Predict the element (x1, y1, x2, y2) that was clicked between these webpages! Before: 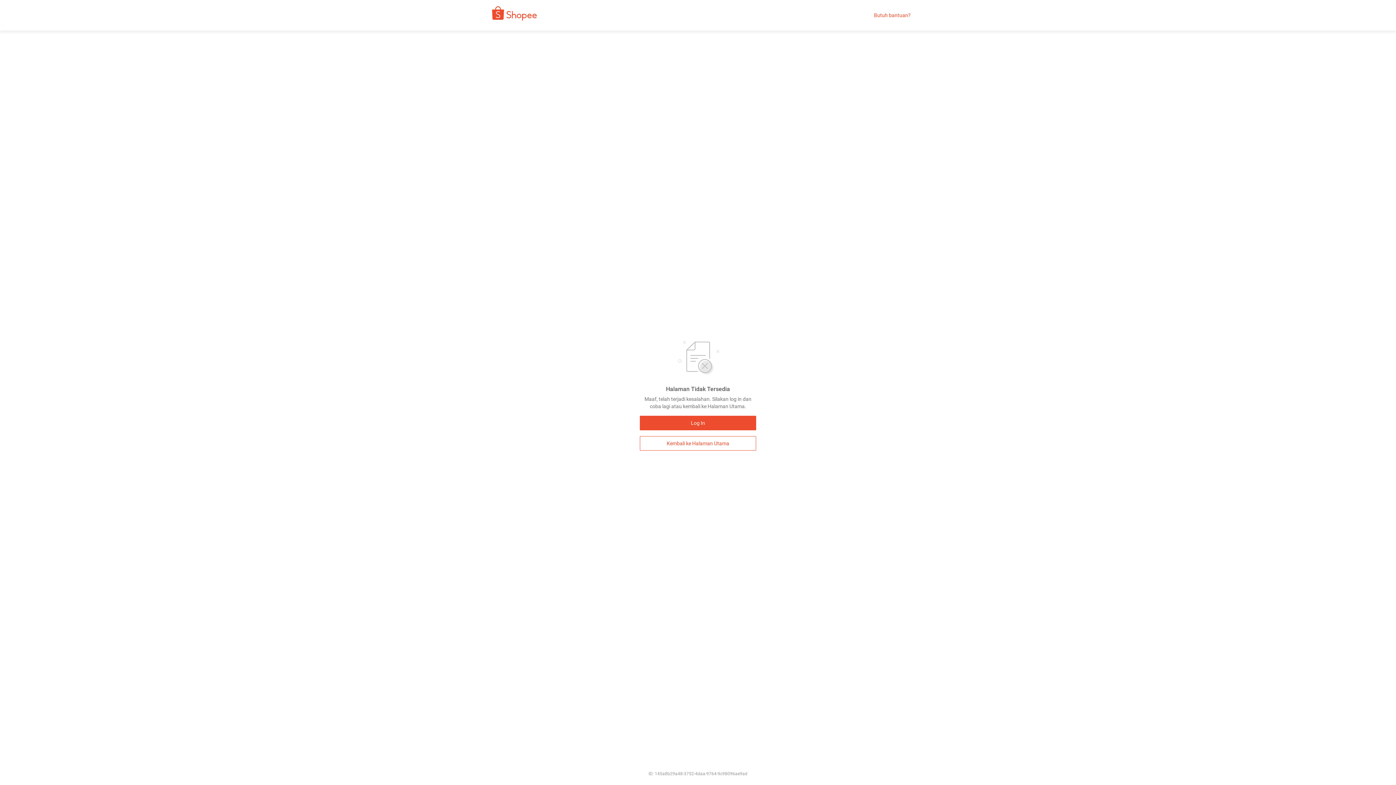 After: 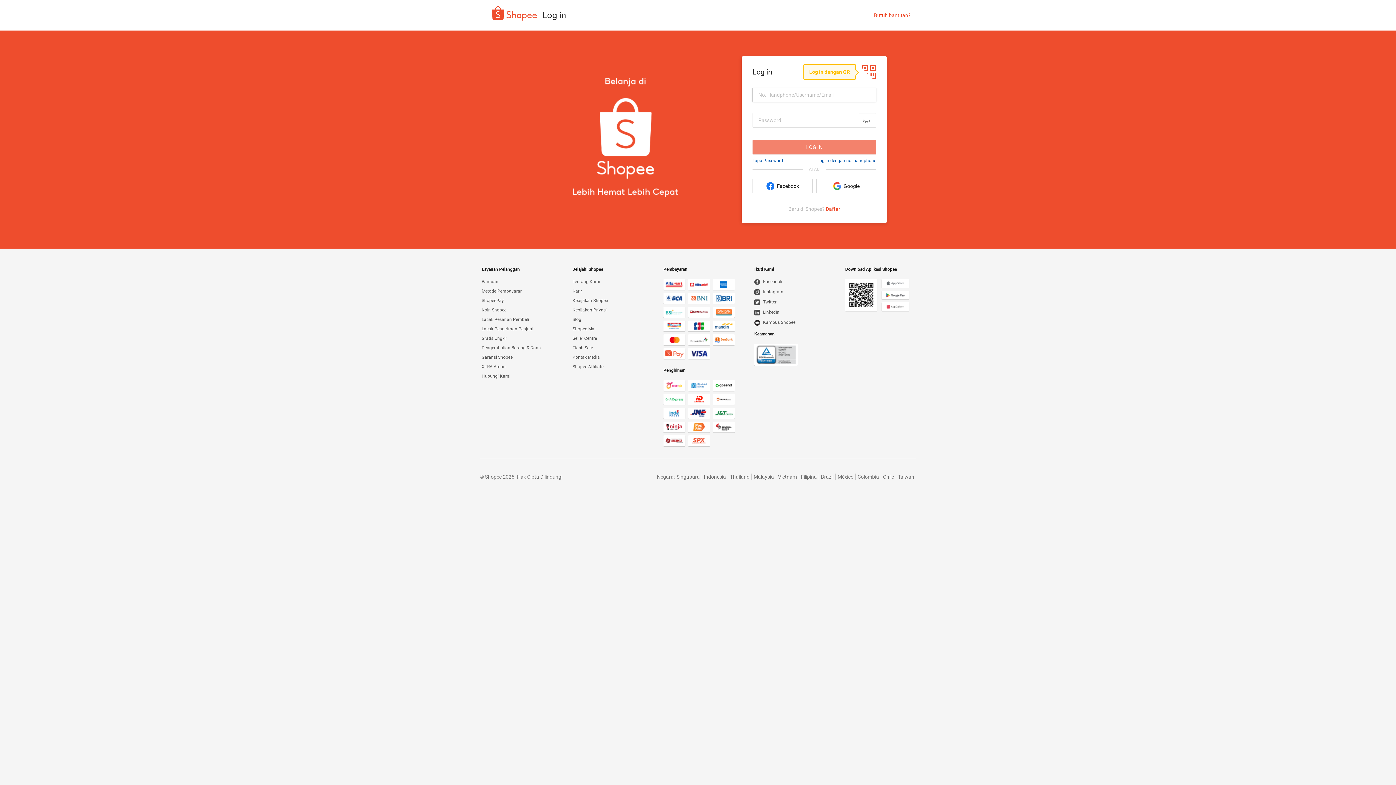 Action: bbox: (640, 416, 756, 430) label: Log In